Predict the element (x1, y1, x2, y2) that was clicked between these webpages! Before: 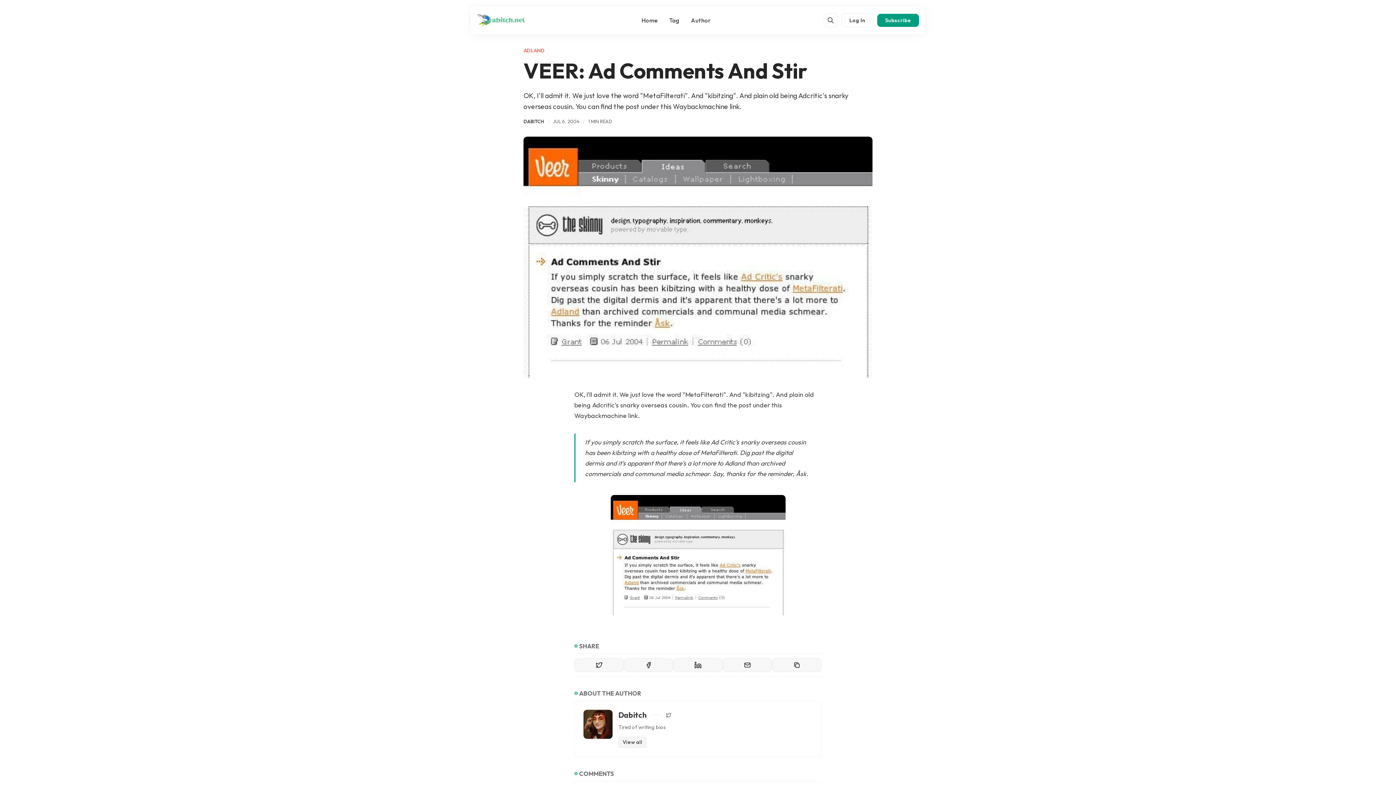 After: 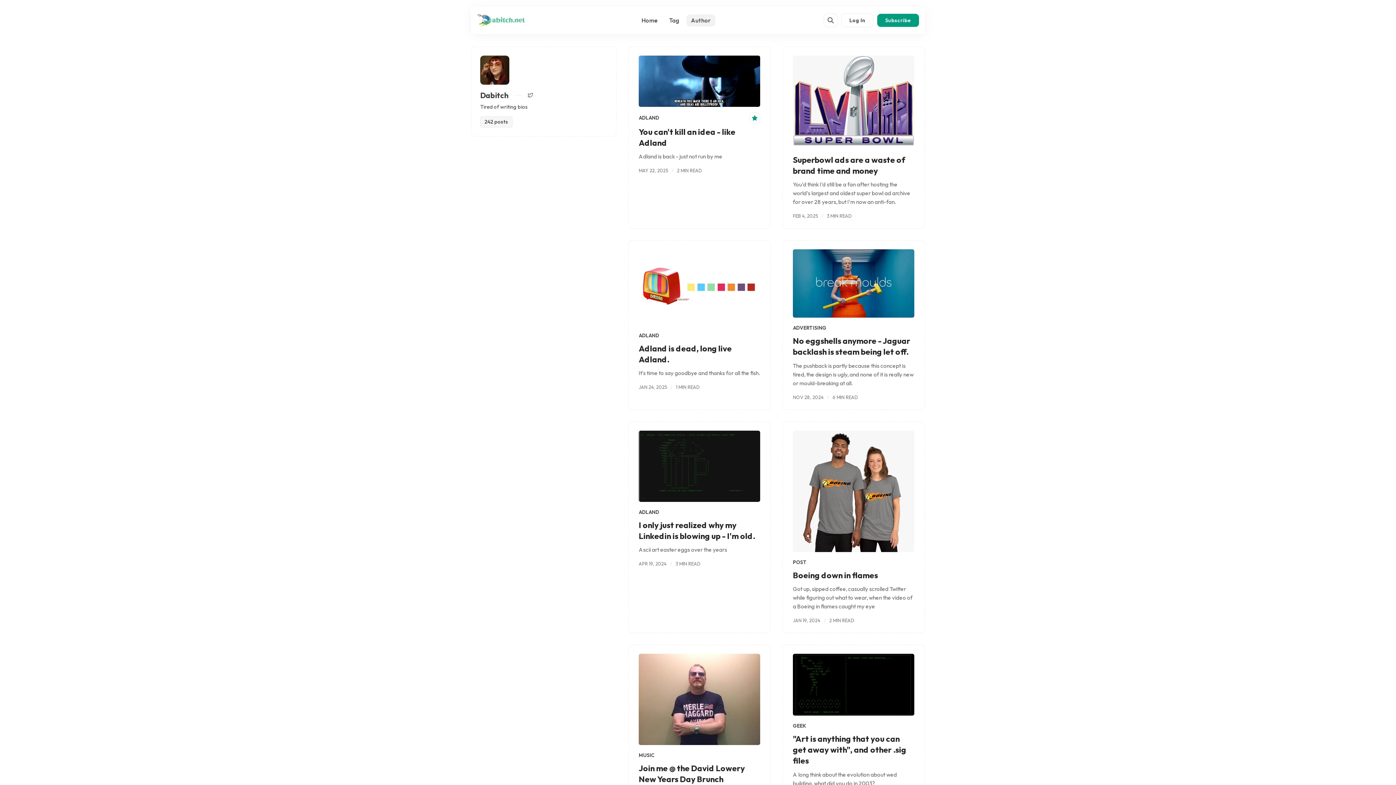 Action: bbox: (618, 737, 646, 748) label: View all